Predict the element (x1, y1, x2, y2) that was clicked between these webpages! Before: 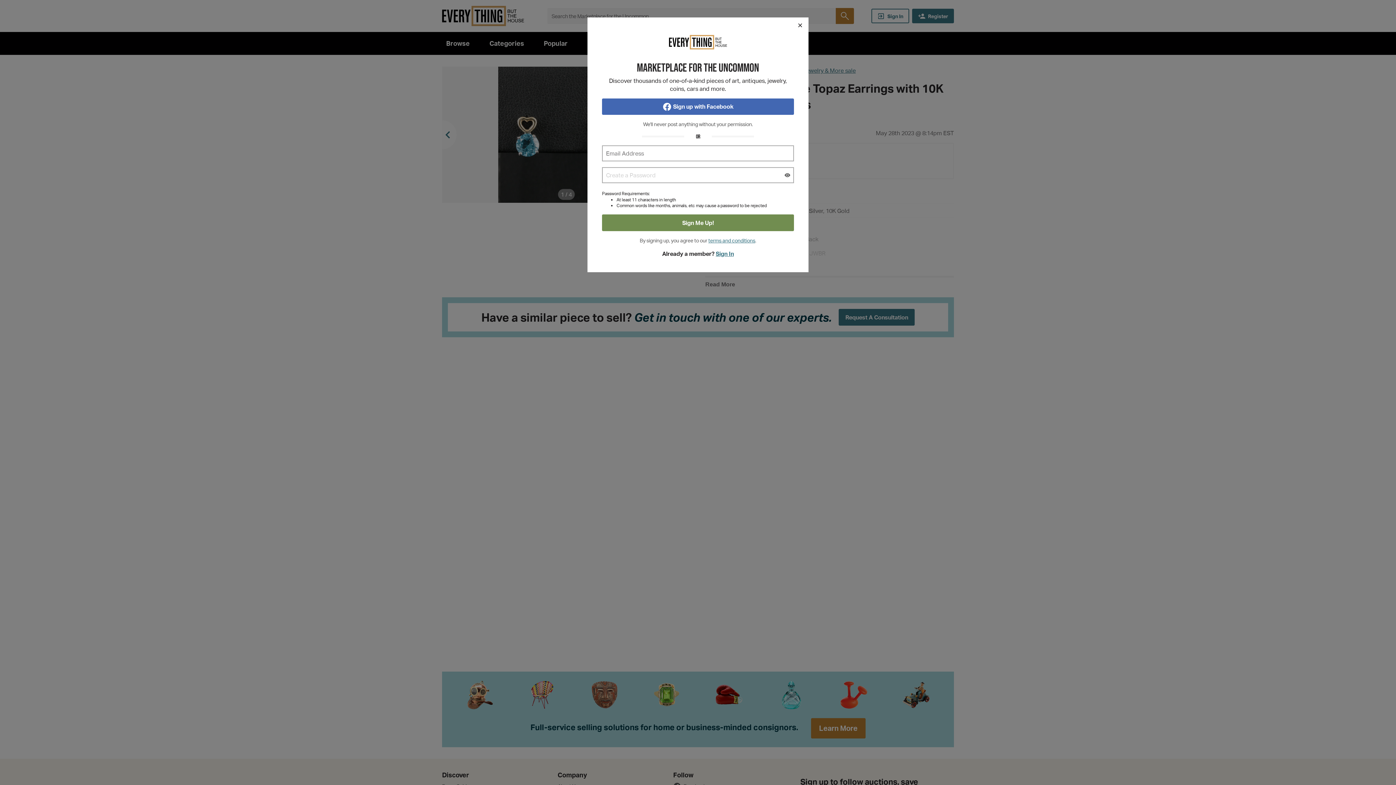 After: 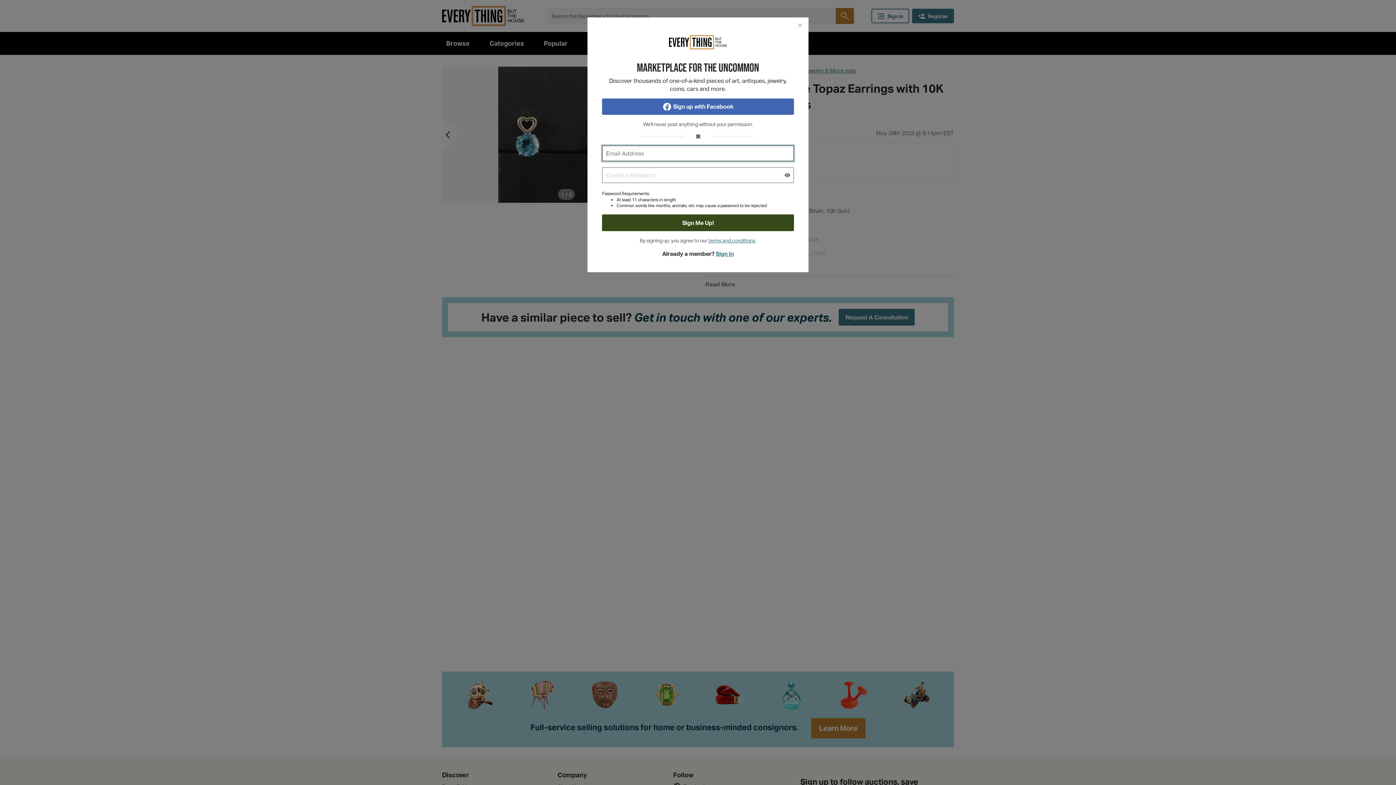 Action: bbox: (602, 214, 794, 231) label: Sign Me Up!